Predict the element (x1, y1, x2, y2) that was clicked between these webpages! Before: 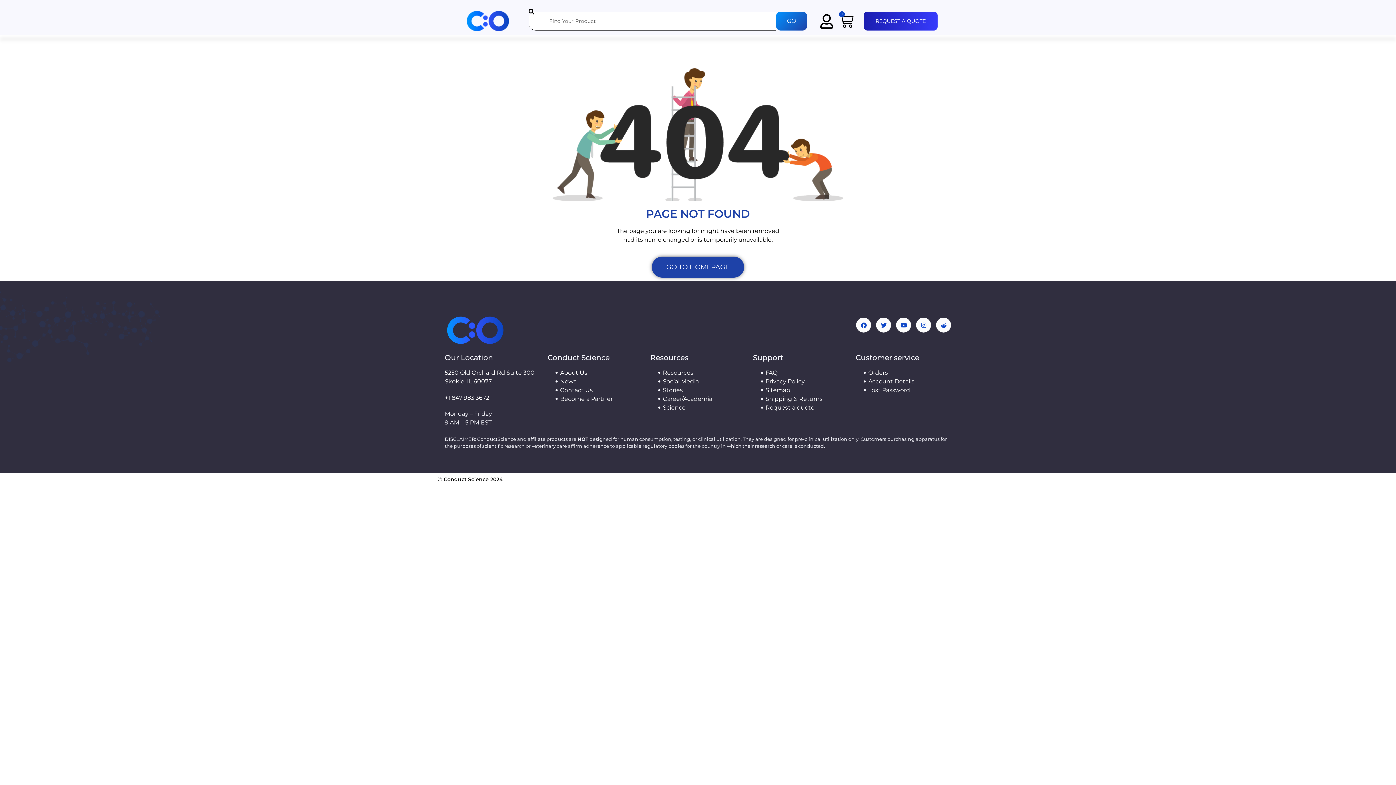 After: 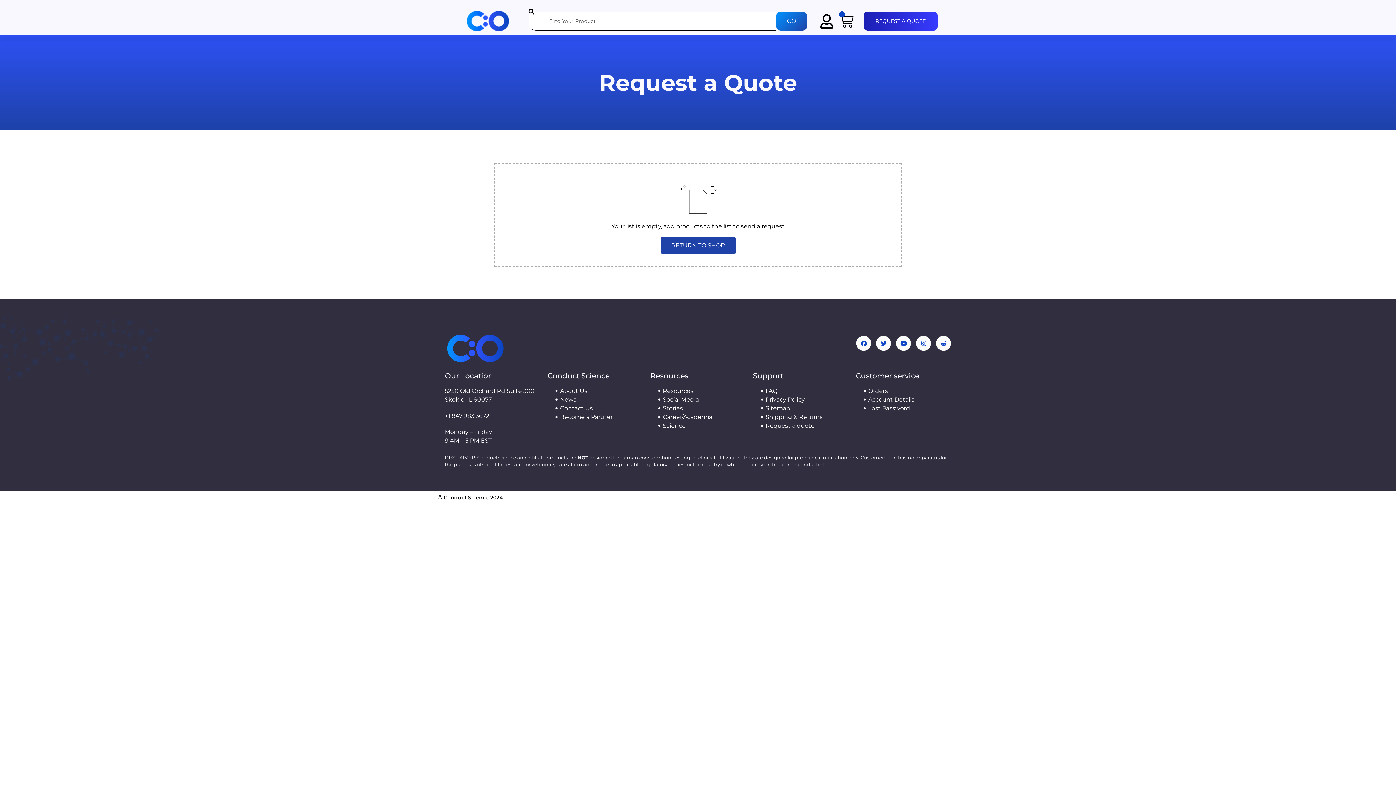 Action: label: Request a quote bbox: (761, 403, 848, 412)